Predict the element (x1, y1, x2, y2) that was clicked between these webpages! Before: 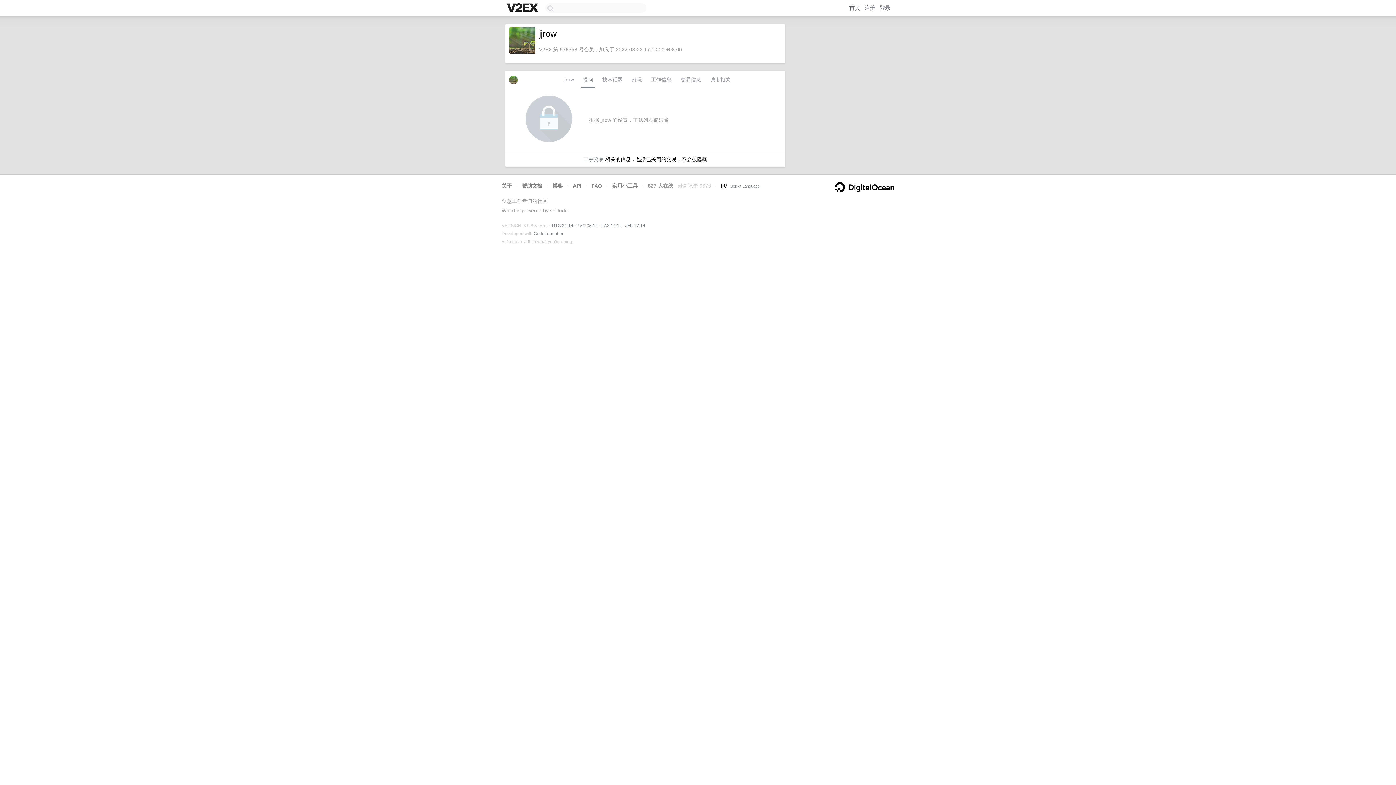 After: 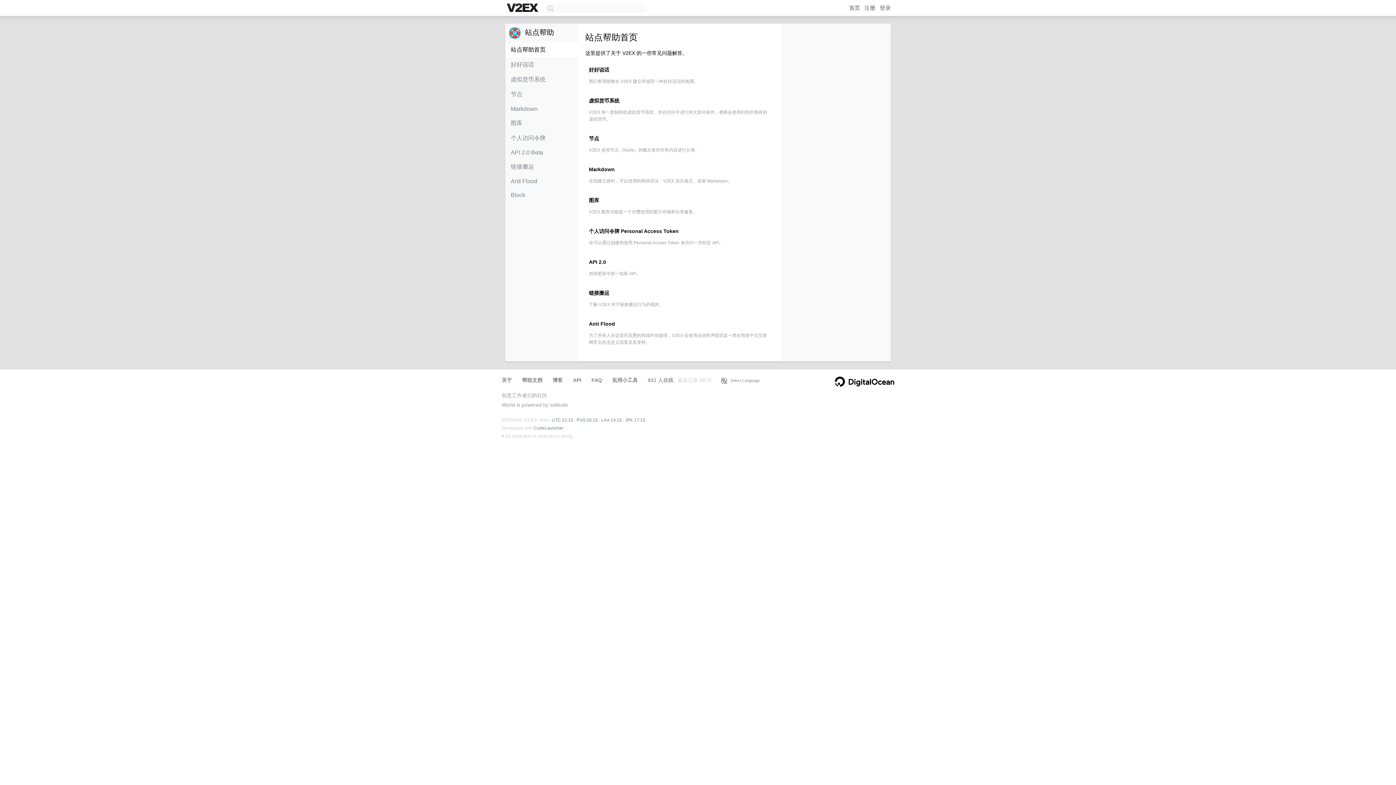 Action: bbox: (522, 182, 542, 188) label: 帮助文档